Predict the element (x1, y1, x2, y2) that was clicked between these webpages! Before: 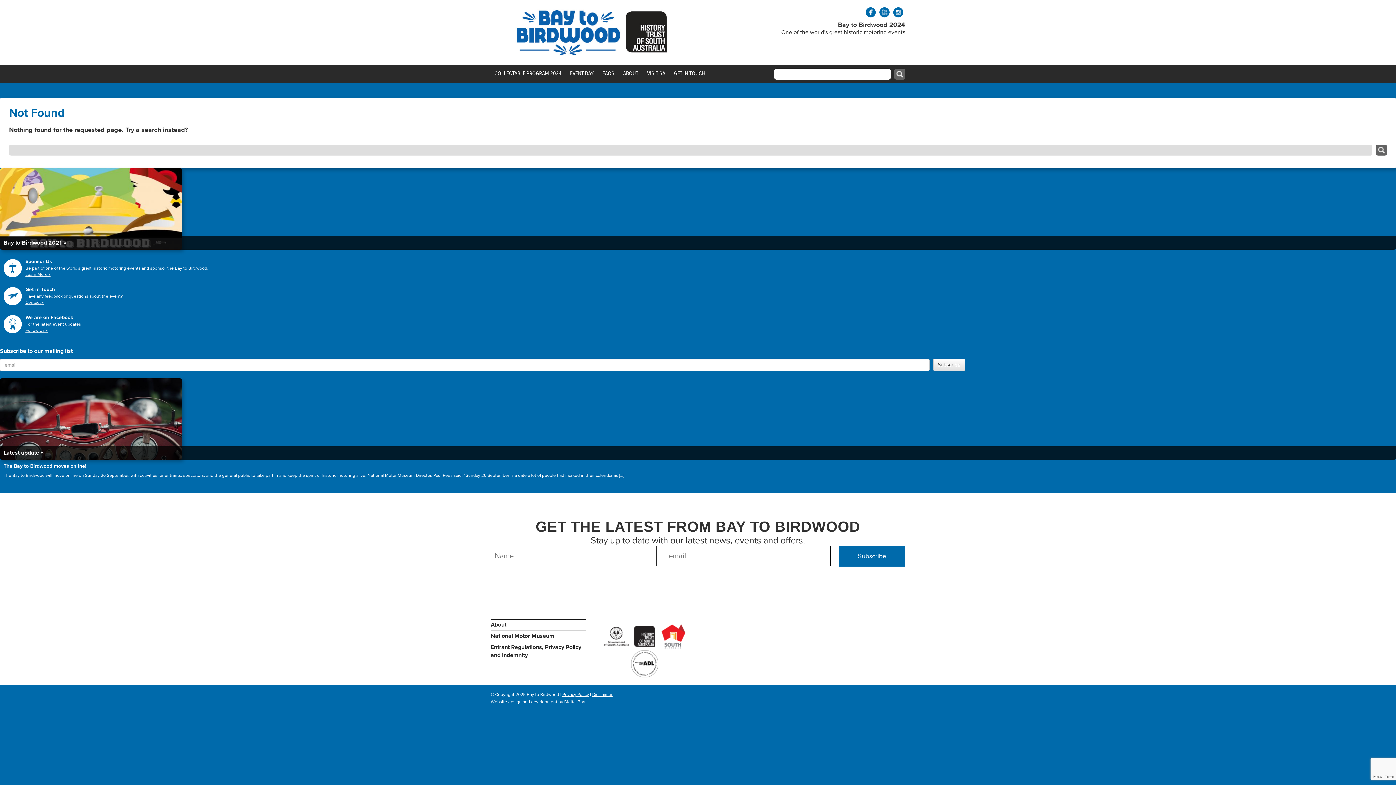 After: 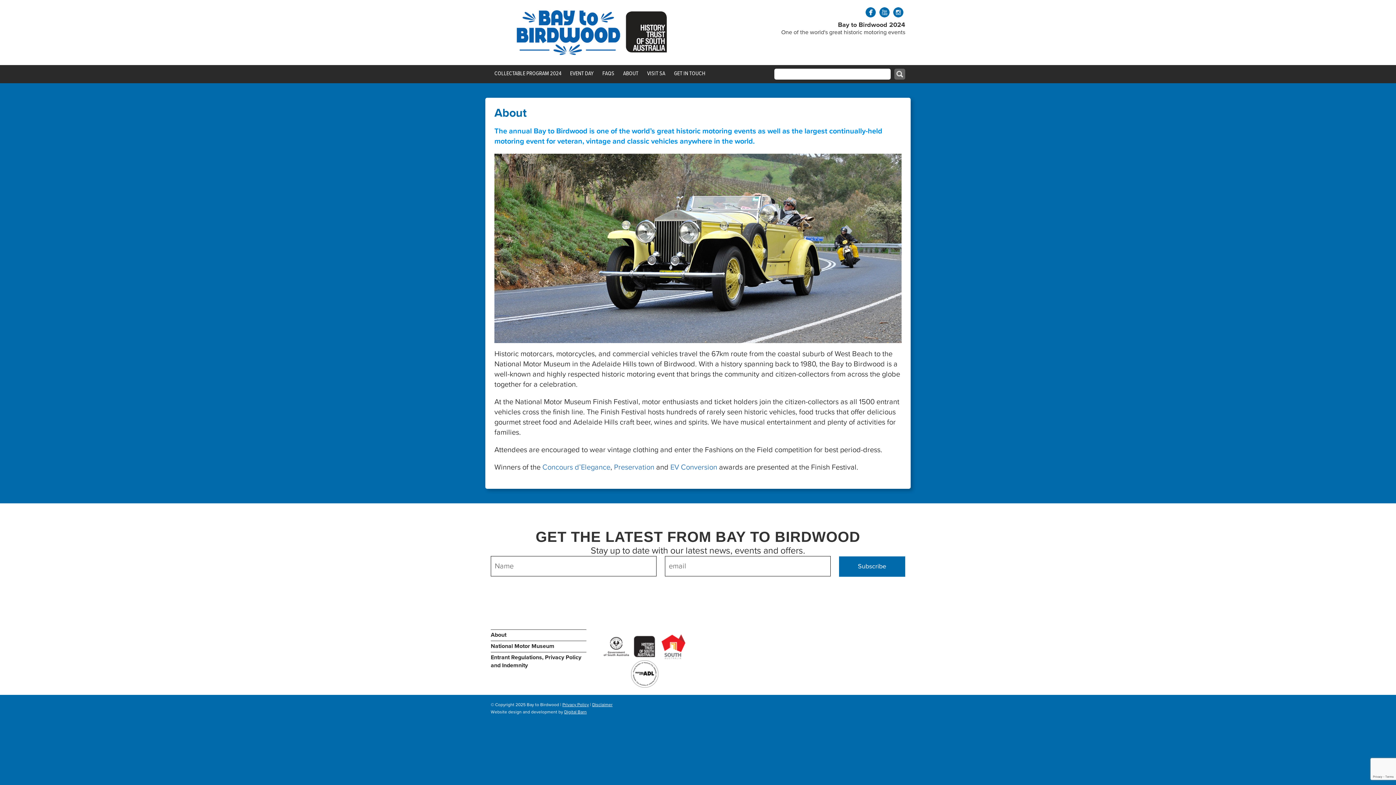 Action: bbox: (619, 65, 642, 81) label: ABOUT